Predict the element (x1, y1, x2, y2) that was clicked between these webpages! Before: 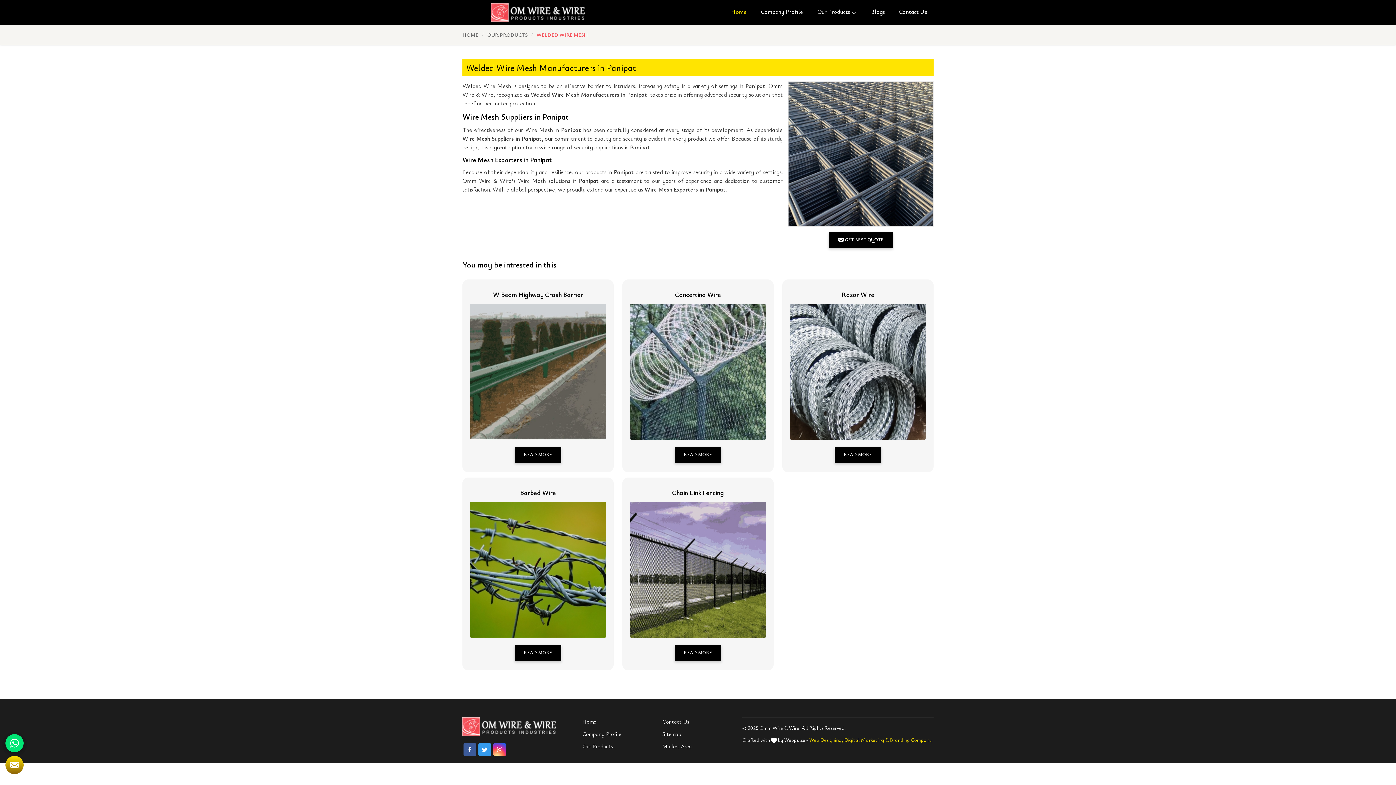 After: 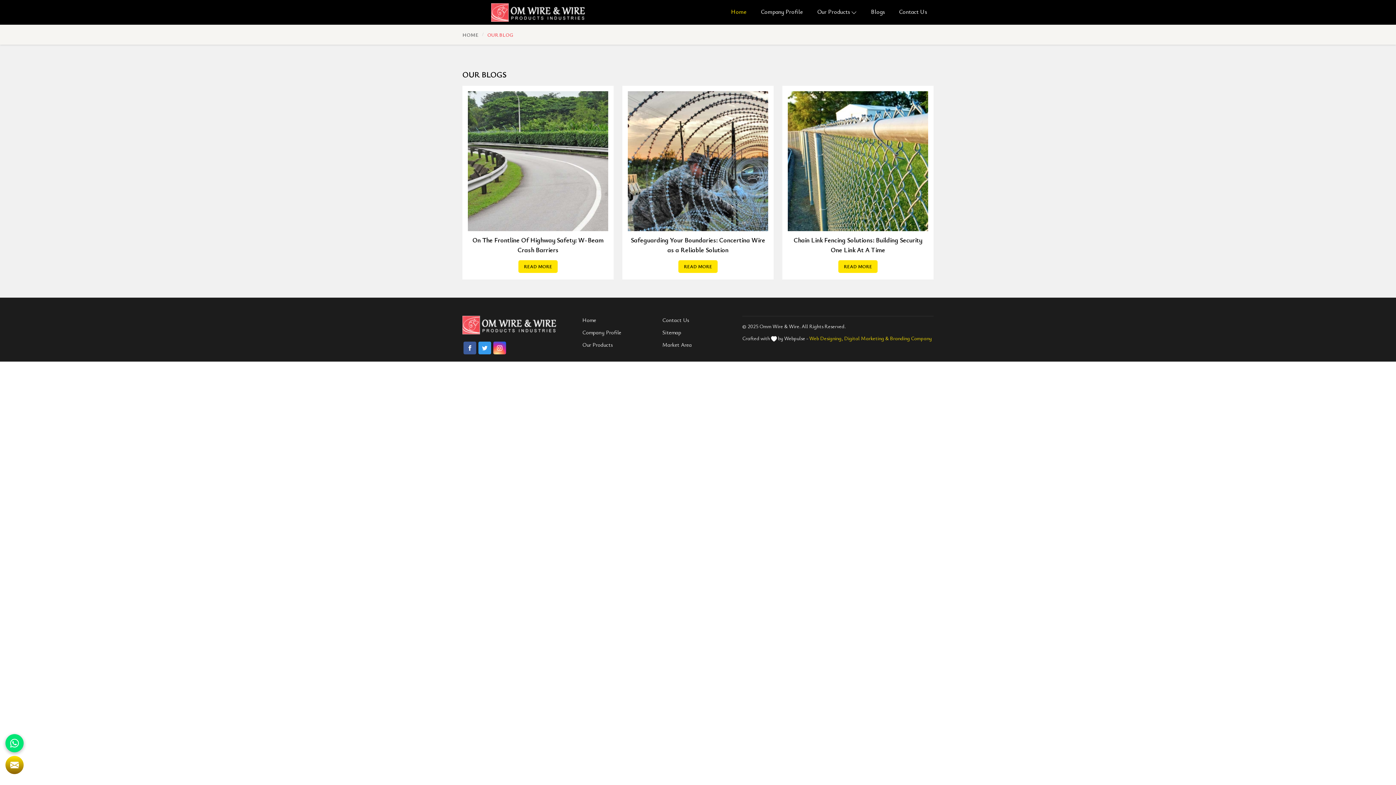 Action: bbox: (864, 0, 891, 24) label: Blogs